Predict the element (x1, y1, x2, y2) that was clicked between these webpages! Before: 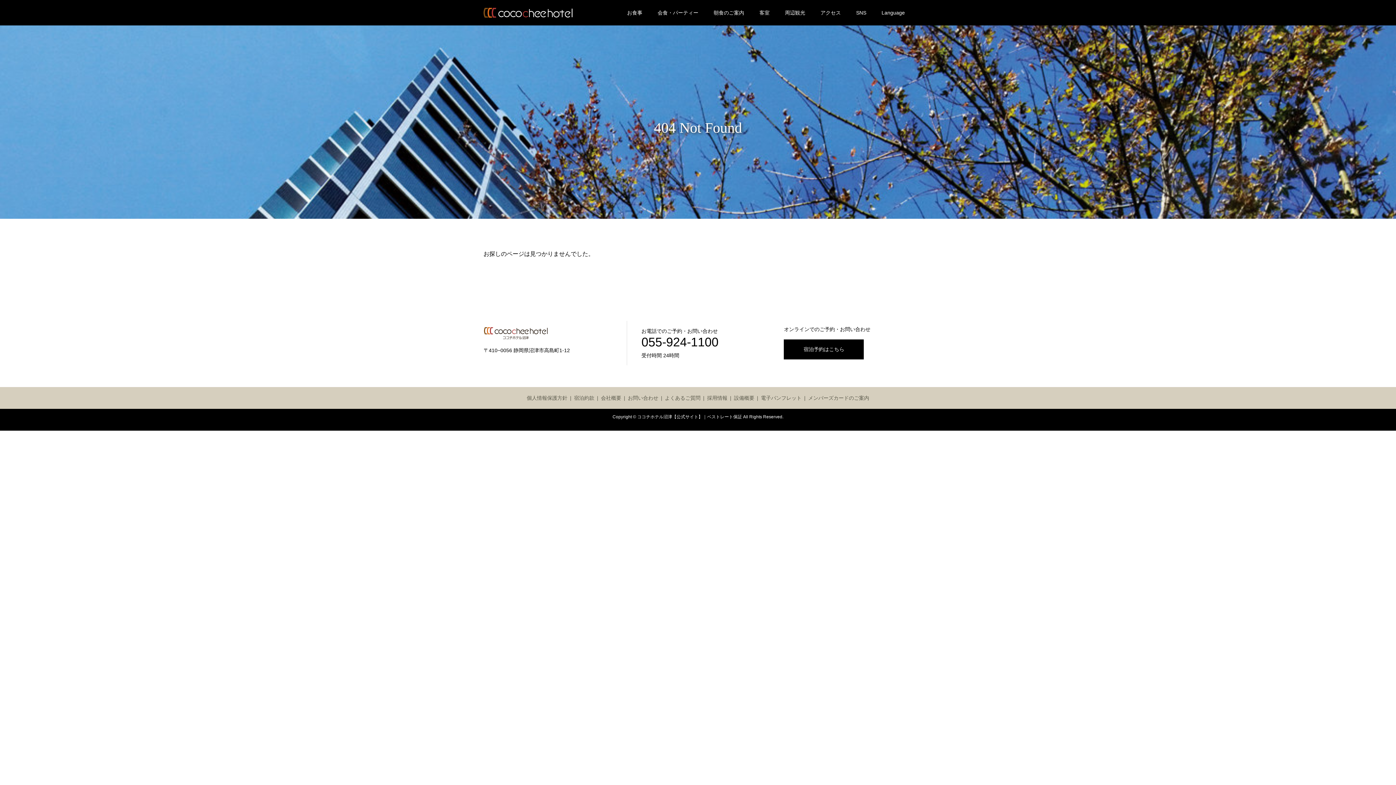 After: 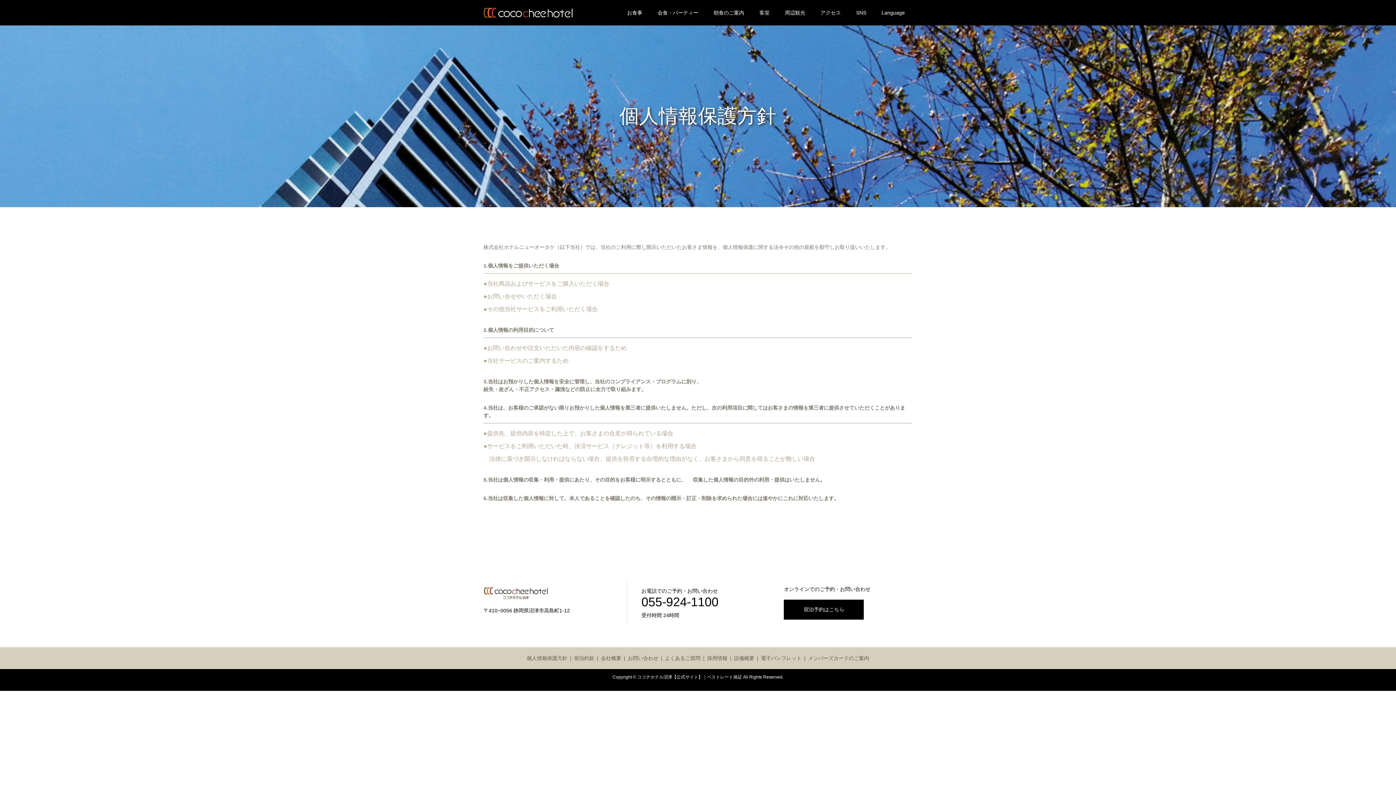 Action: bbox: (526, 395, 567, 401) label: 個人情報保護方針